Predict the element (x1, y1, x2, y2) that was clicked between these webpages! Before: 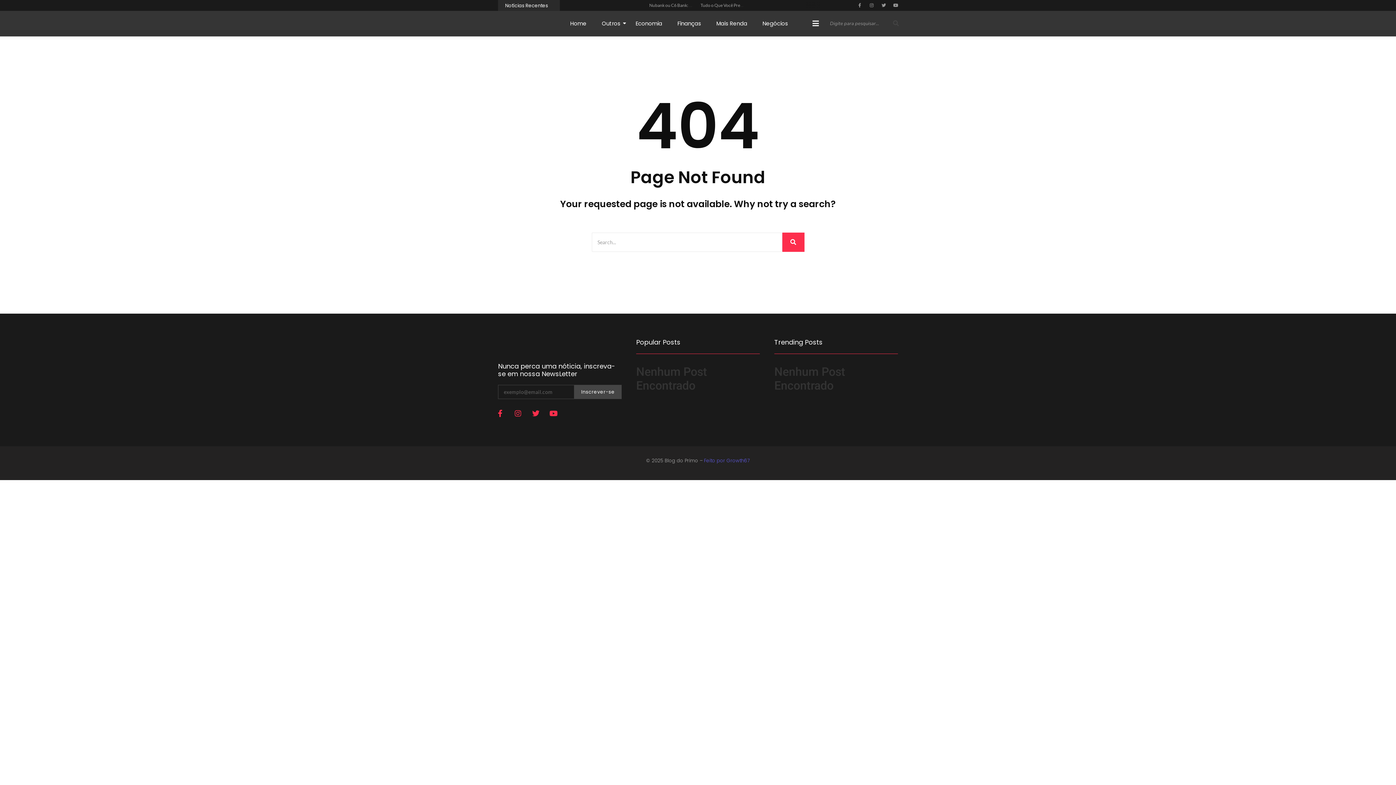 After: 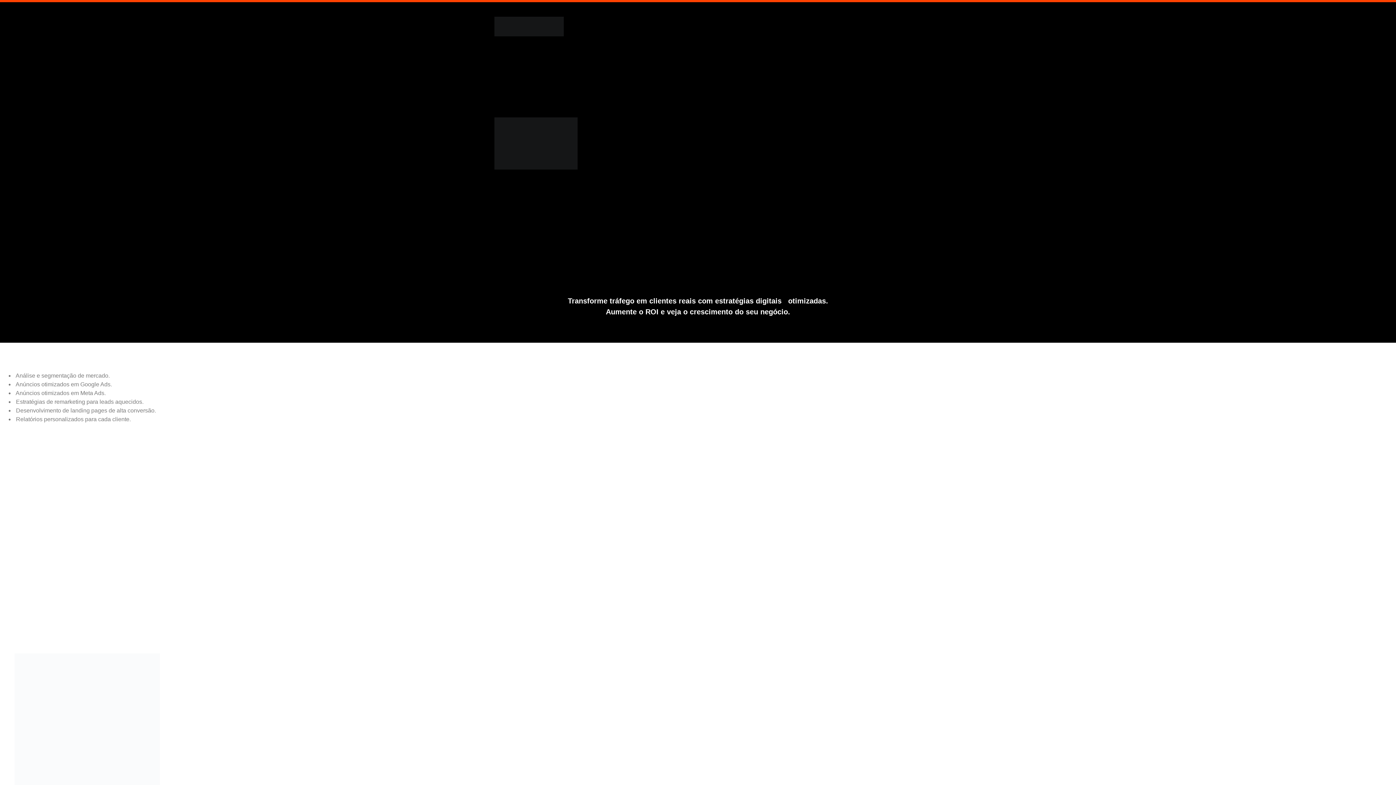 Action: bbox: (704, 457, 750, 464) label: Feito por Growth67